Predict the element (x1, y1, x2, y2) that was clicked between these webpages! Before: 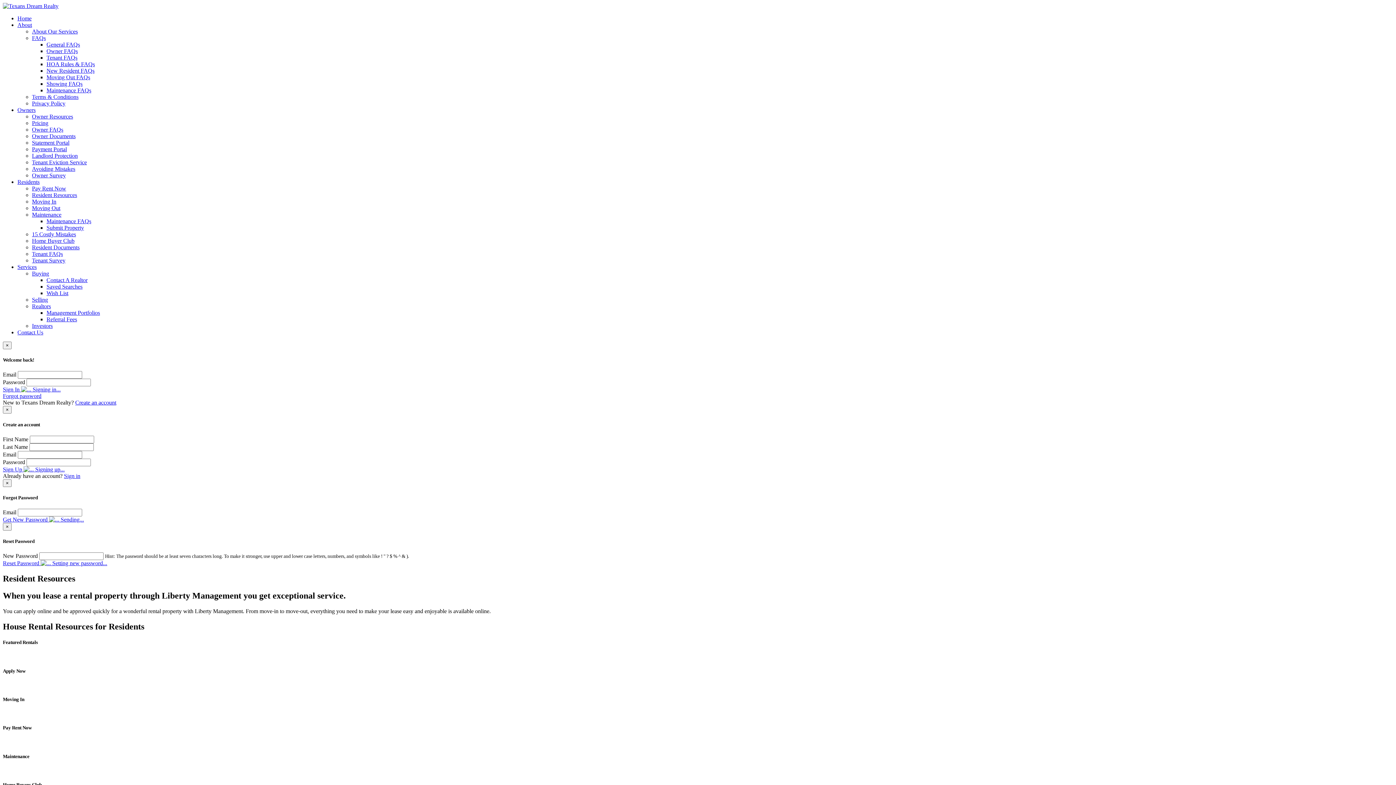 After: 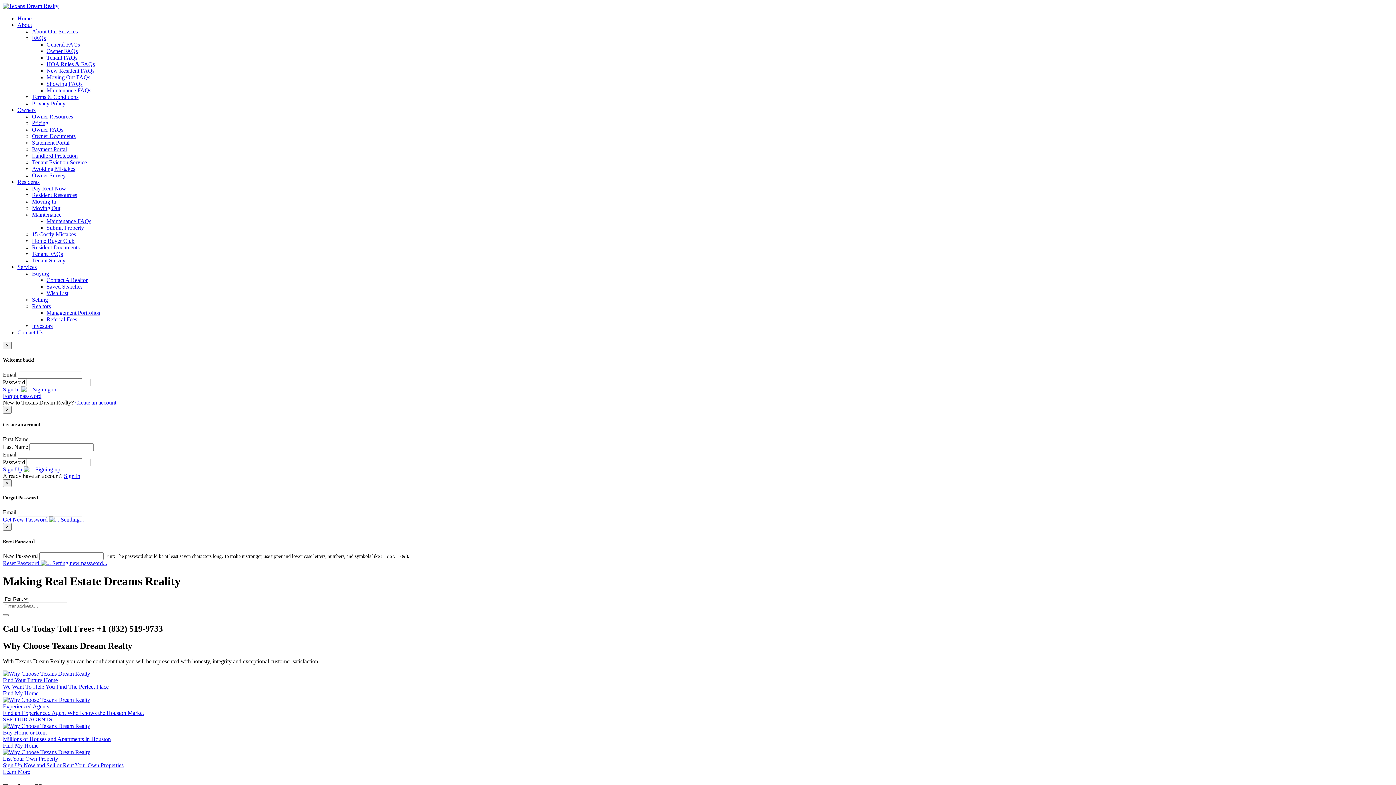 Action: label: Wish List bbox: (46, 290, 68, 296)